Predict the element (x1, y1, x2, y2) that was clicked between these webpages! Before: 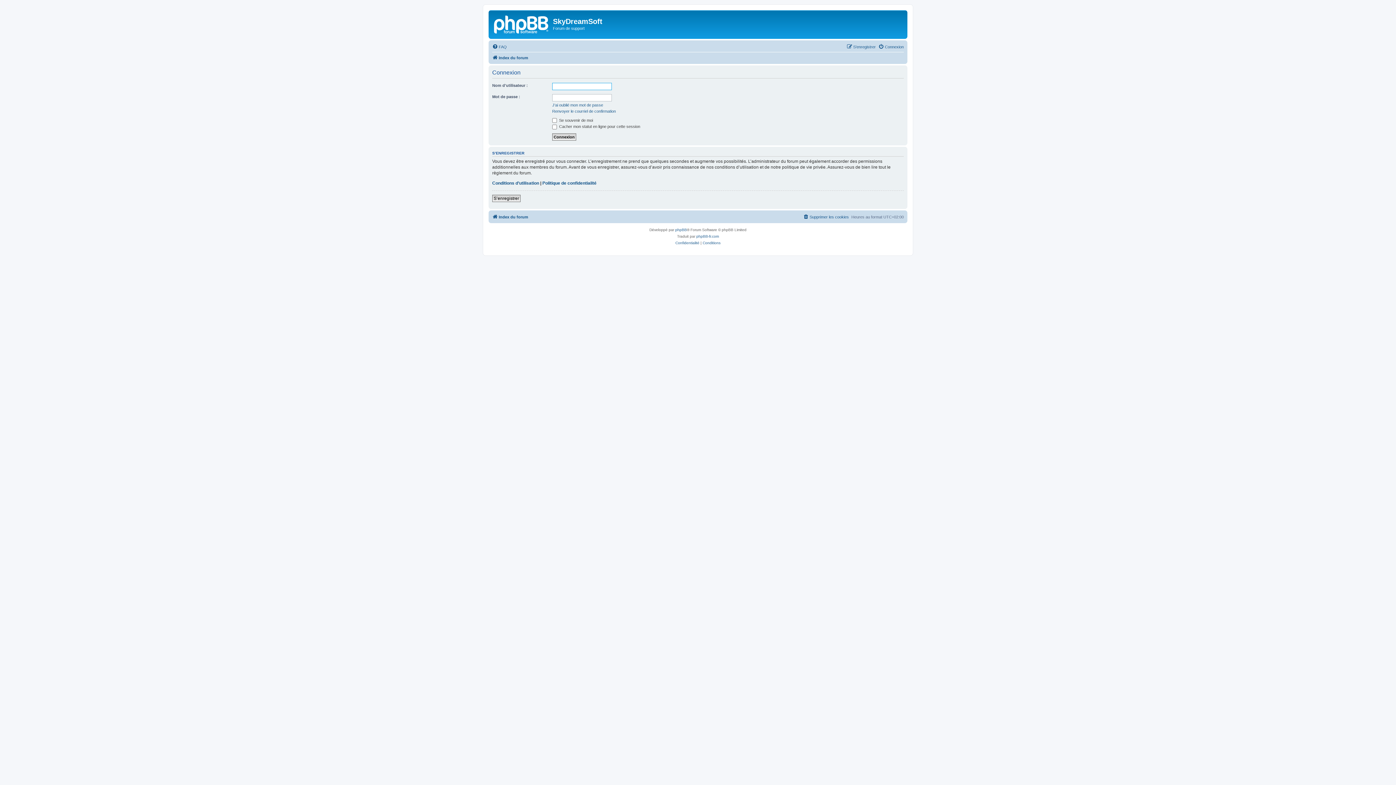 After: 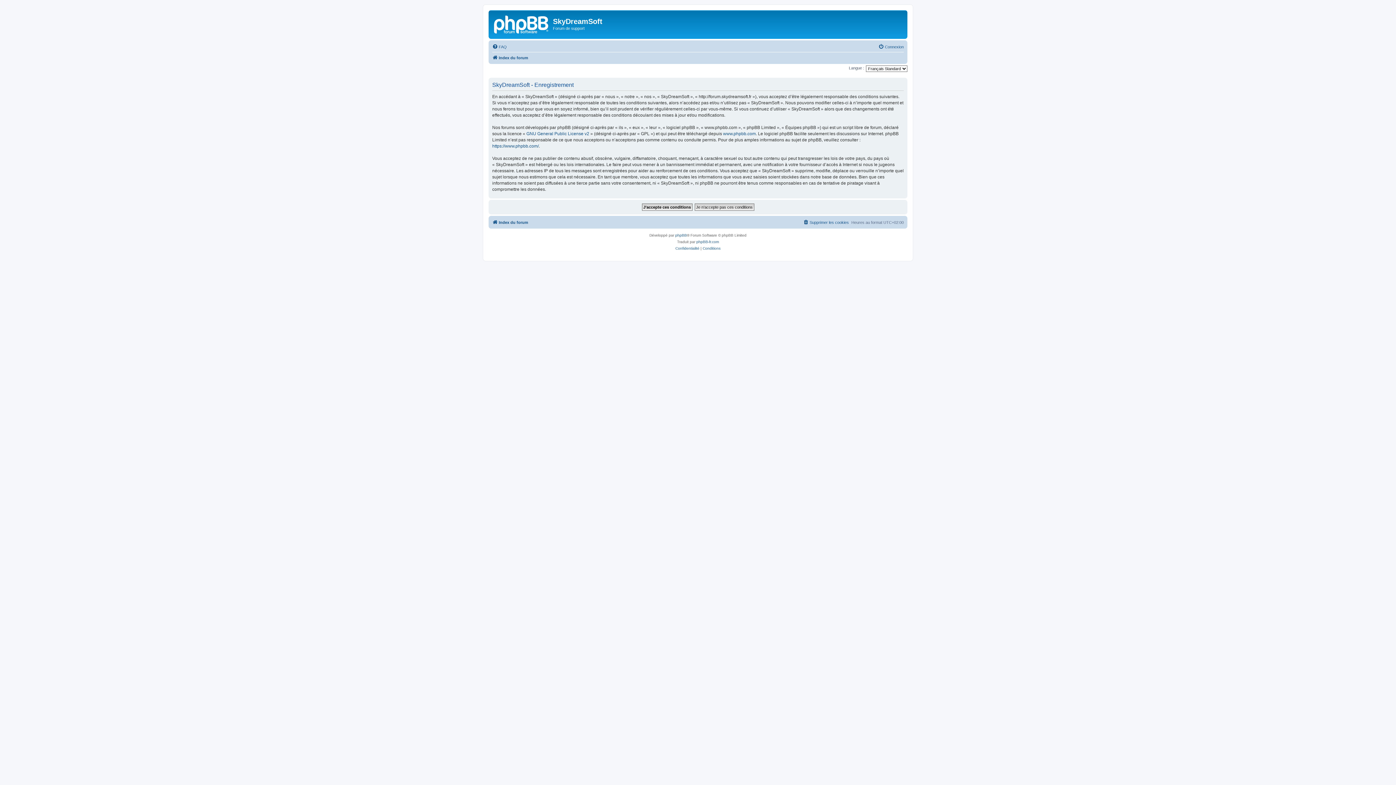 Action: label: S’enregistrer bbox: (846, 42, 876, 51)